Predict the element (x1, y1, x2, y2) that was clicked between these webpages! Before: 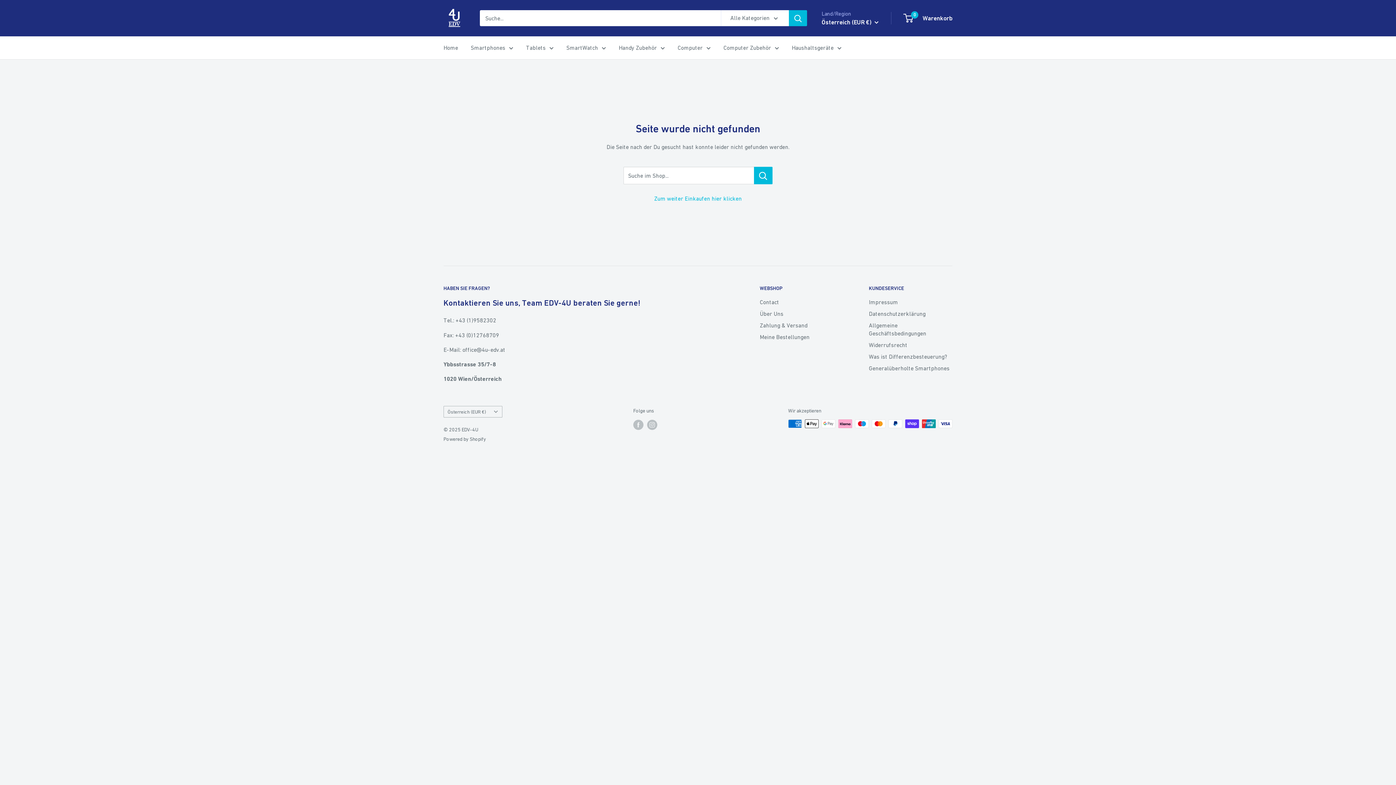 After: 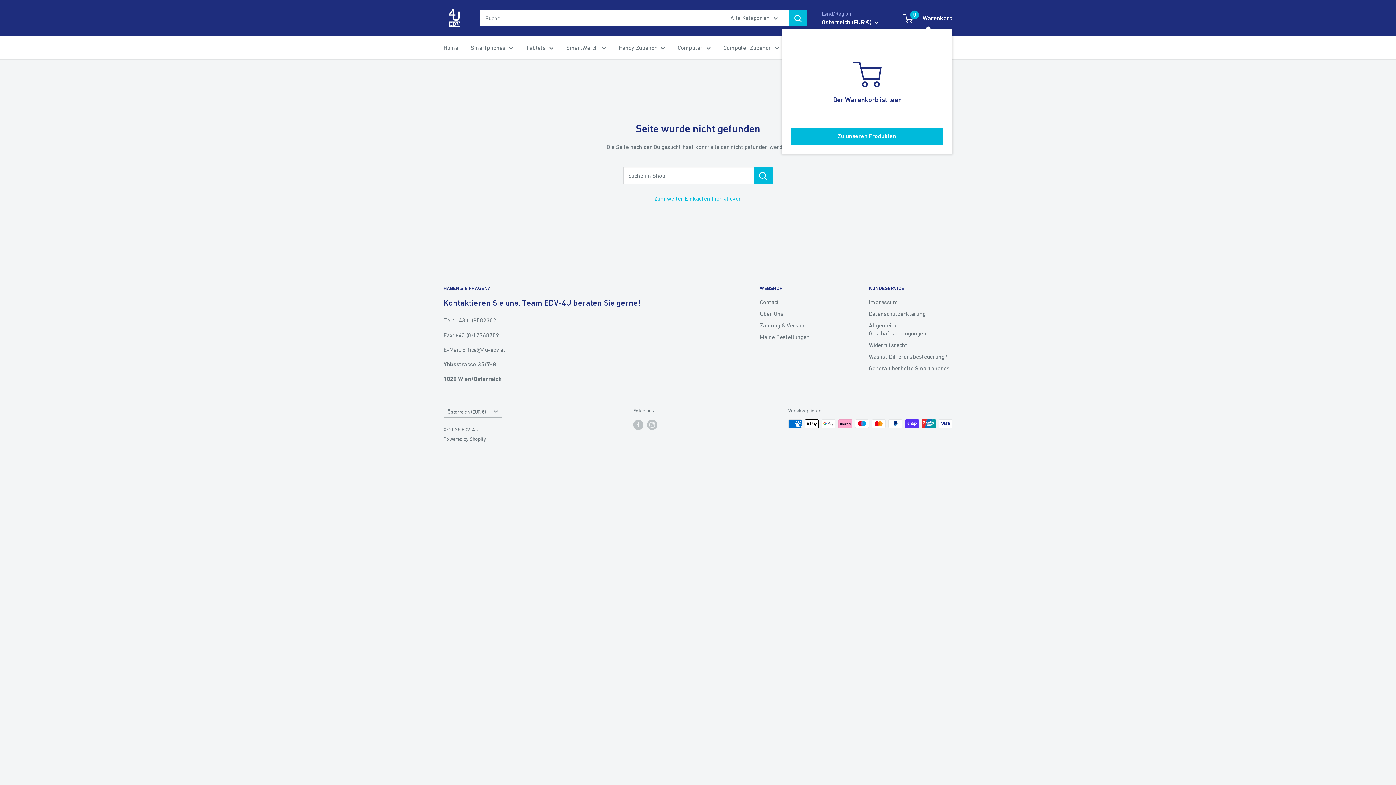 Action: bbox: (904, 12, 952, 23) label: 0
 Warenkorb